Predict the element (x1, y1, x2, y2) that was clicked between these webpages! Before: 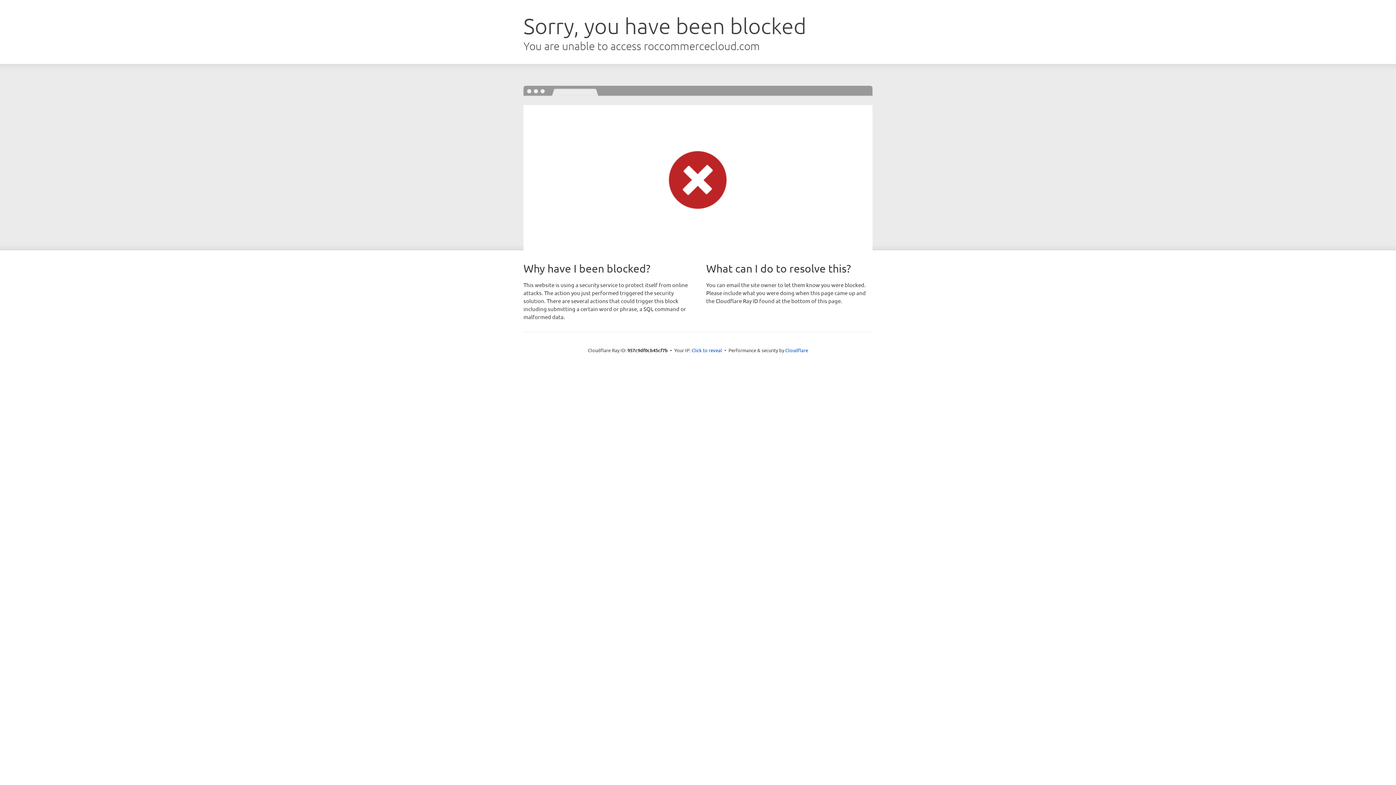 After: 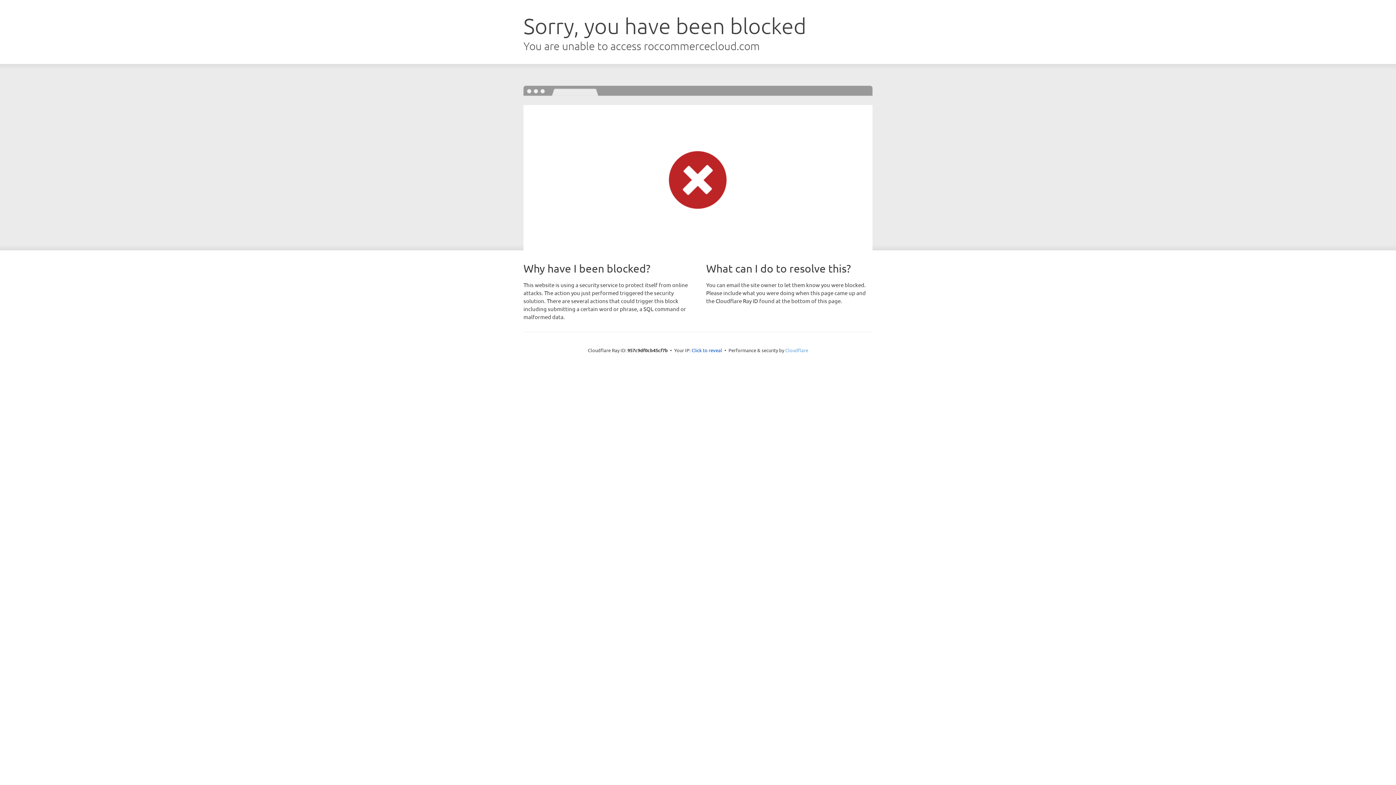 Action: bbox: (785, 347, 808, 353) label: Cloudflare